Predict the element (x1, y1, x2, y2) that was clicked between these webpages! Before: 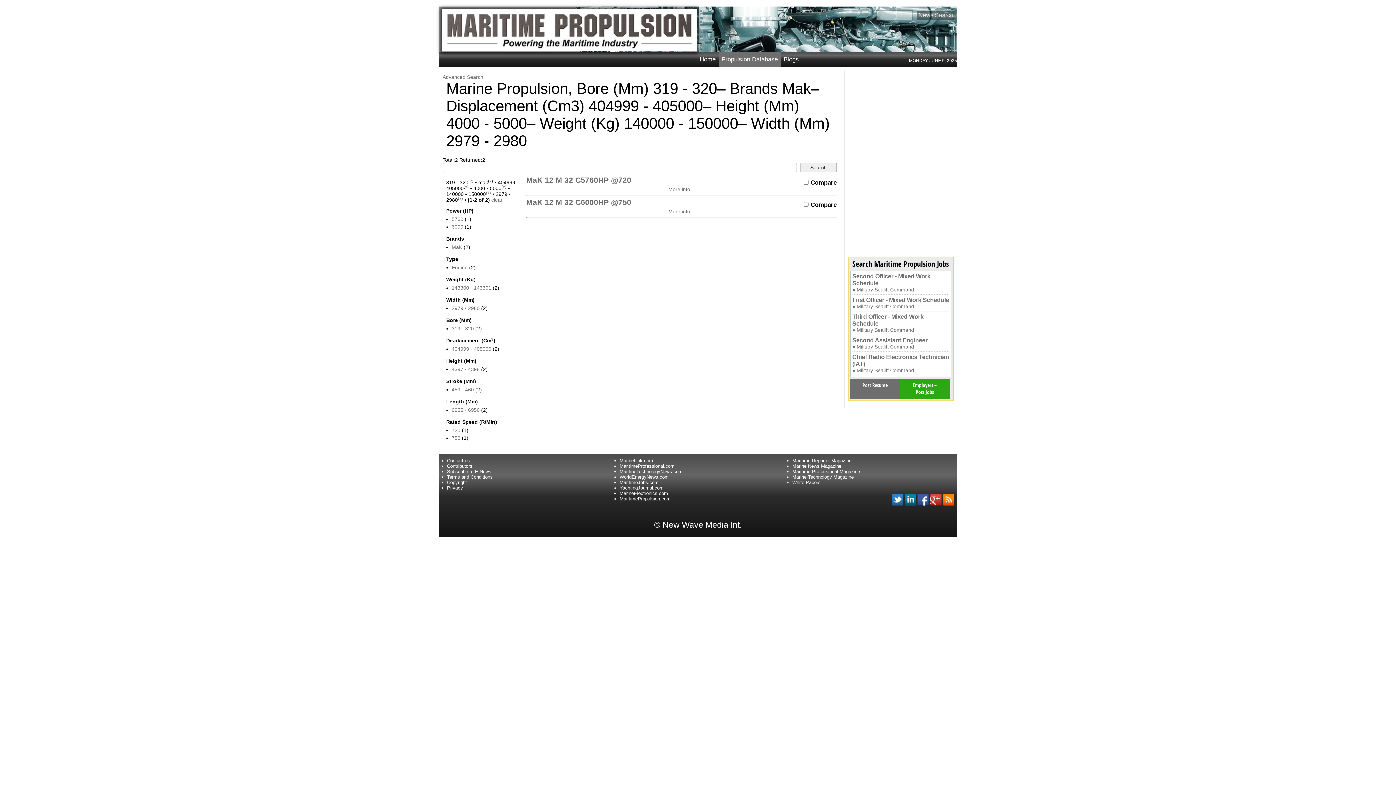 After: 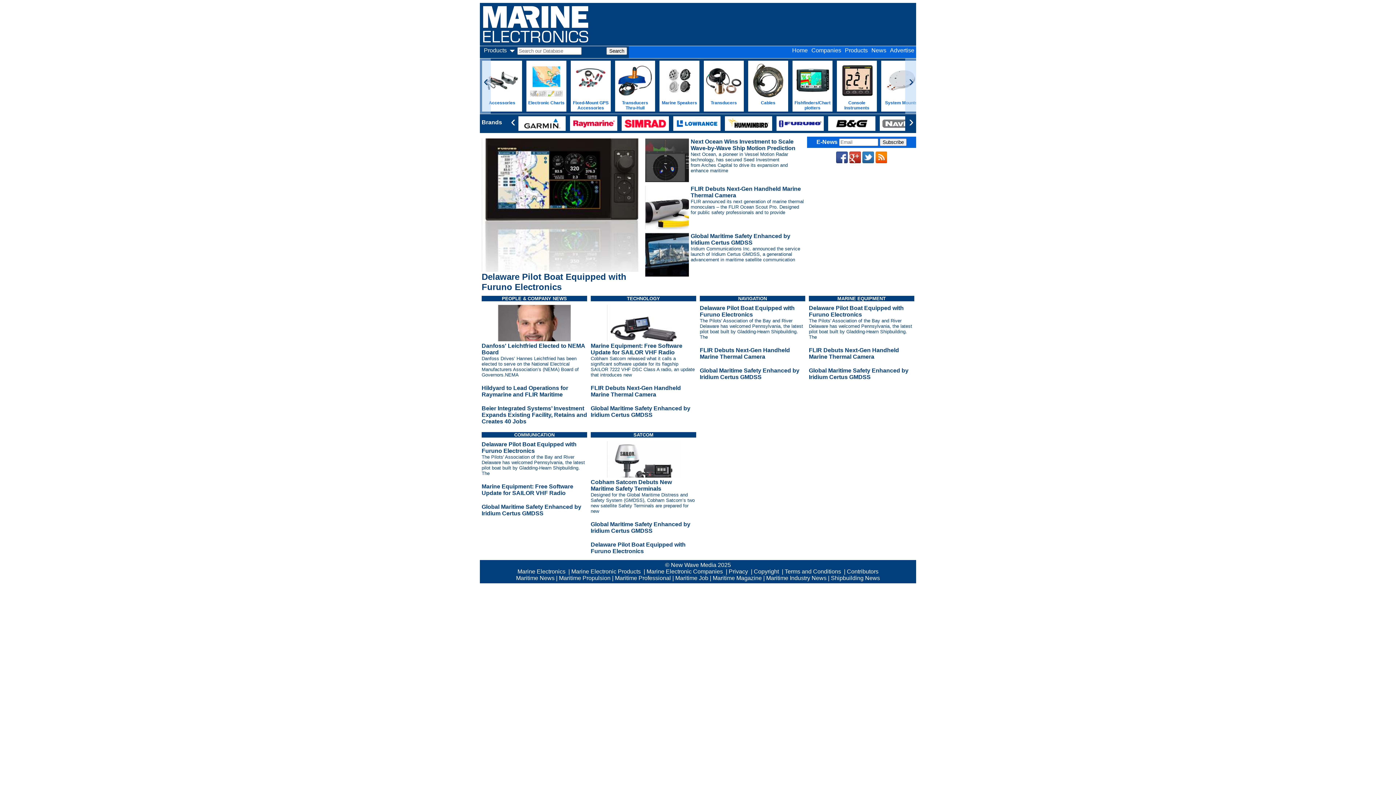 Action: bbox: (619, 490, 668, 496) label: MarineElectronics.com